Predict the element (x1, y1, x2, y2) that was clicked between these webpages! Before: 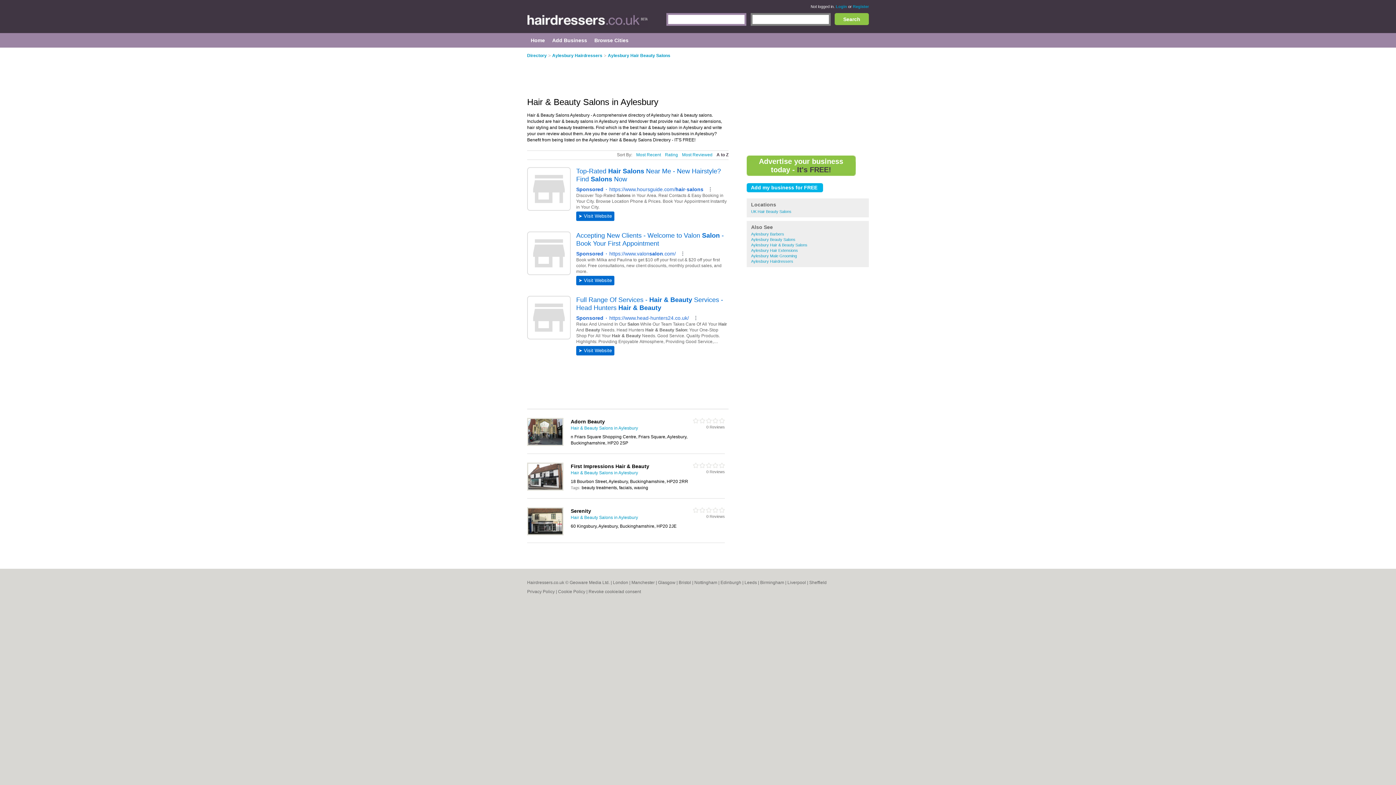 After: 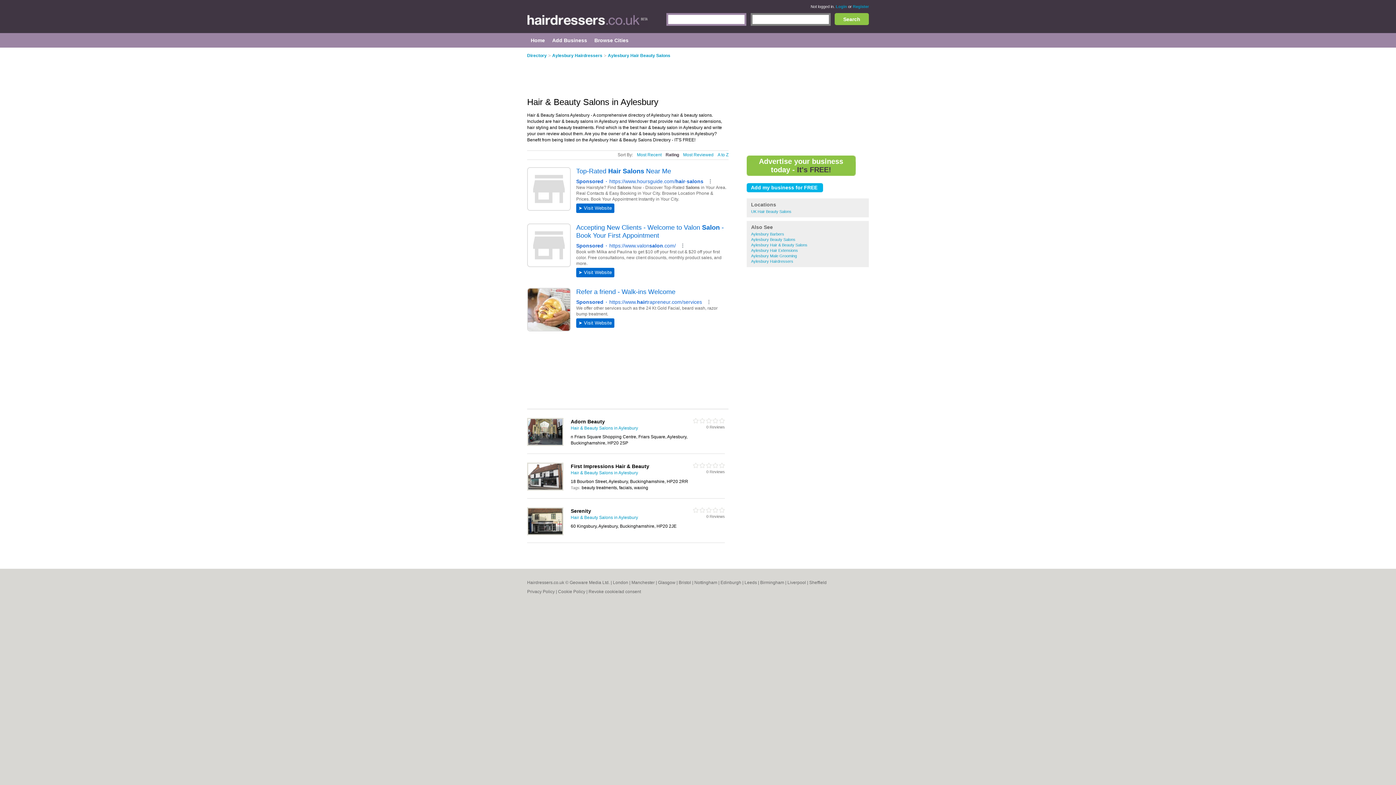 Action: bbox: (665, 152, 678, 158) label: Rating